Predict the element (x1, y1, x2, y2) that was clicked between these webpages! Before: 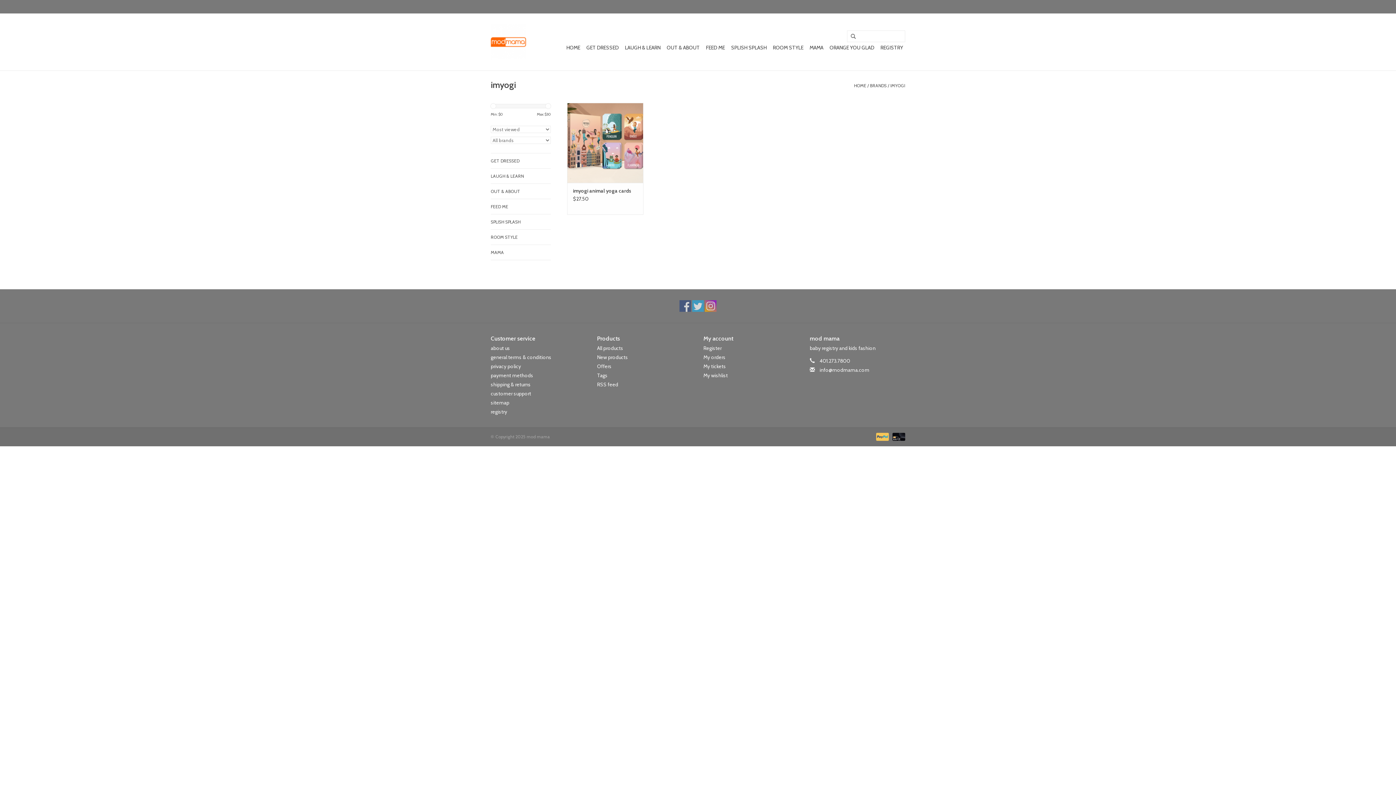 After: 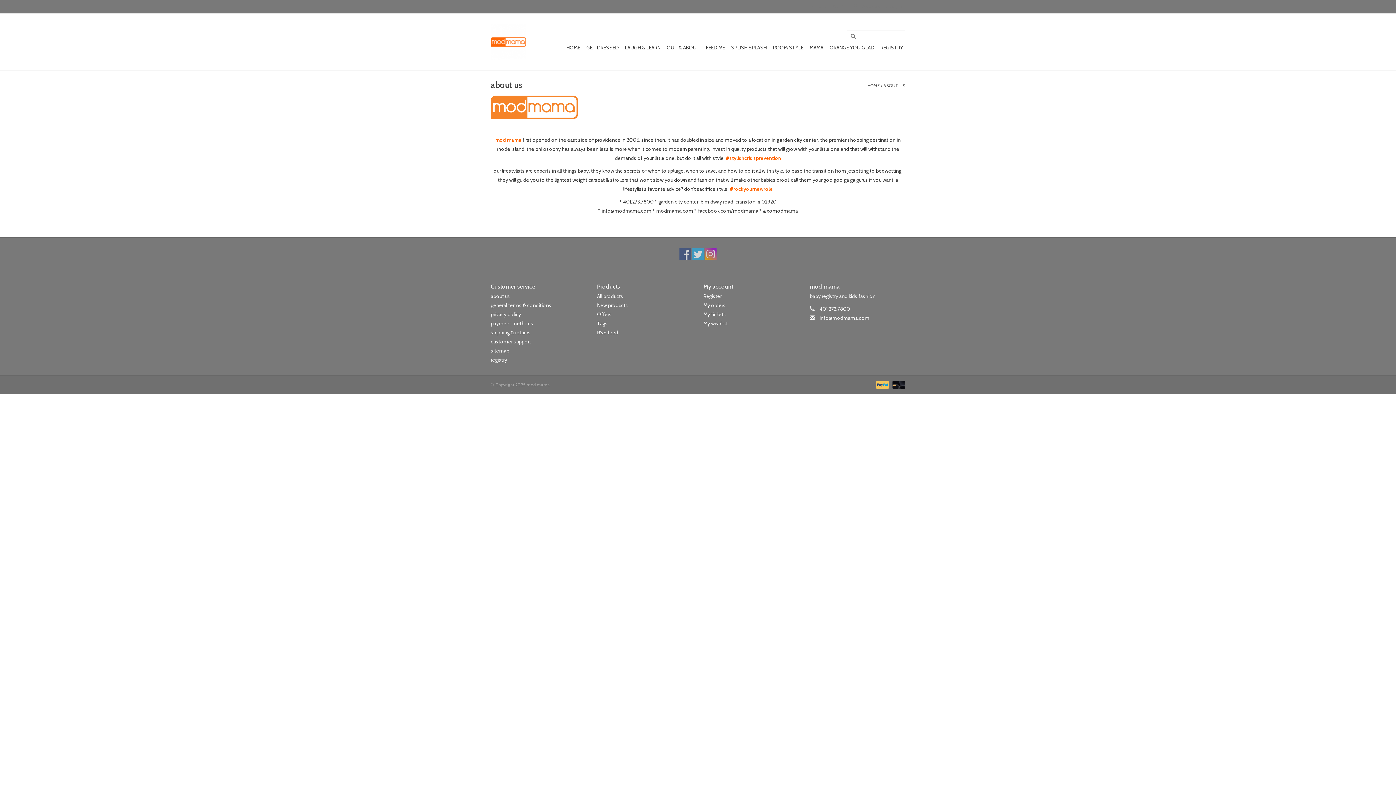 Action: bbox: (490, 345, 510, 351) label: about us